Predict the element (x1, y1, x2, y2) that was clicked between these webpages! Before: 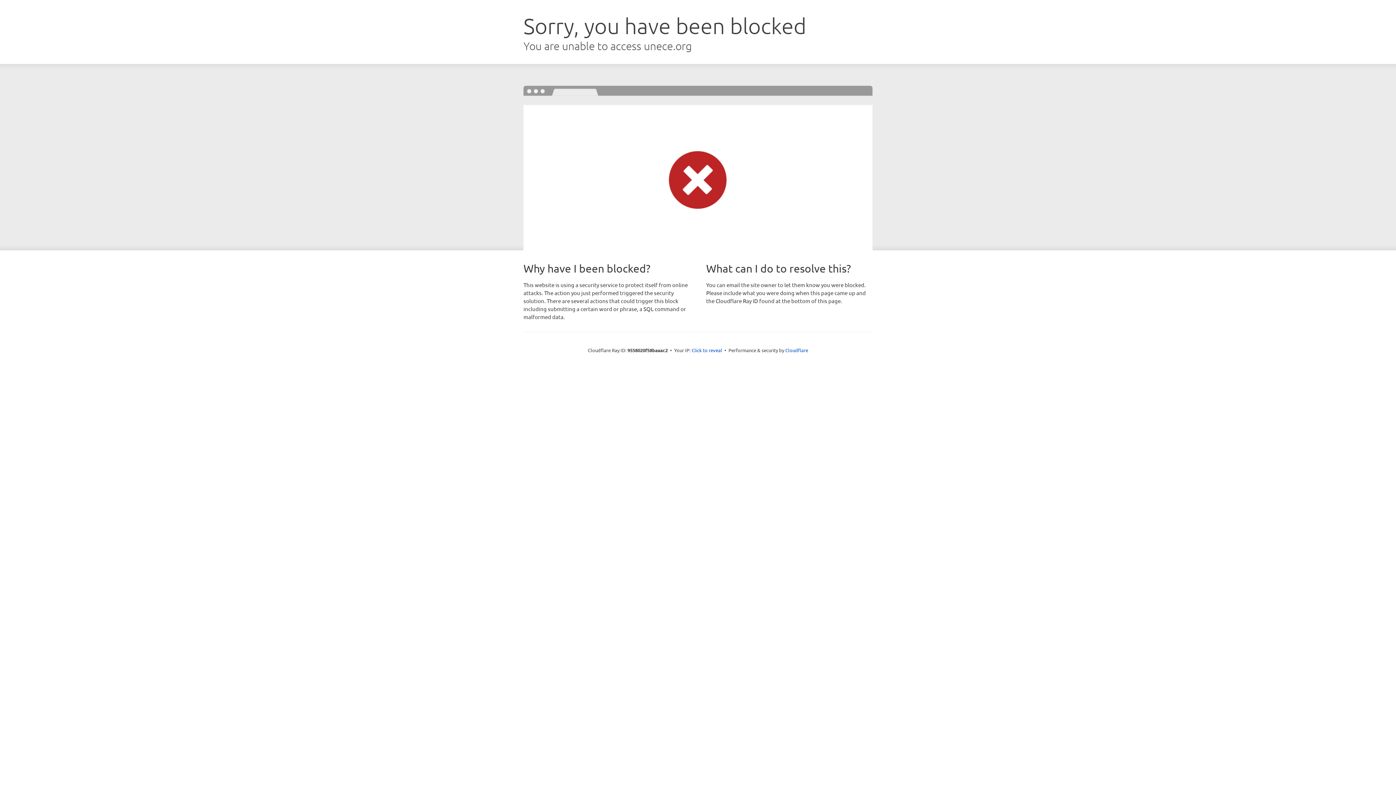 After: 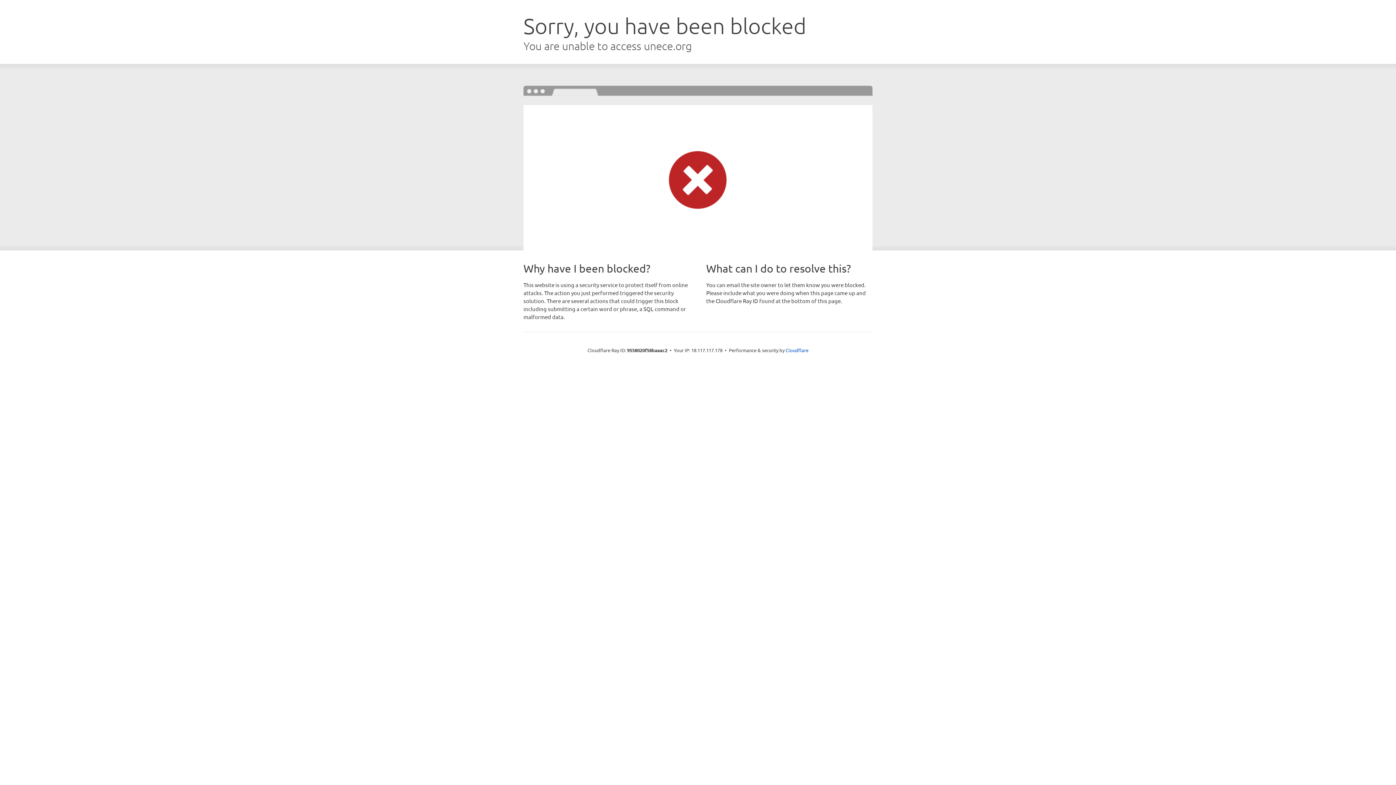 Action: bbox: (691, 346, 722, 353) label: Click to reveal